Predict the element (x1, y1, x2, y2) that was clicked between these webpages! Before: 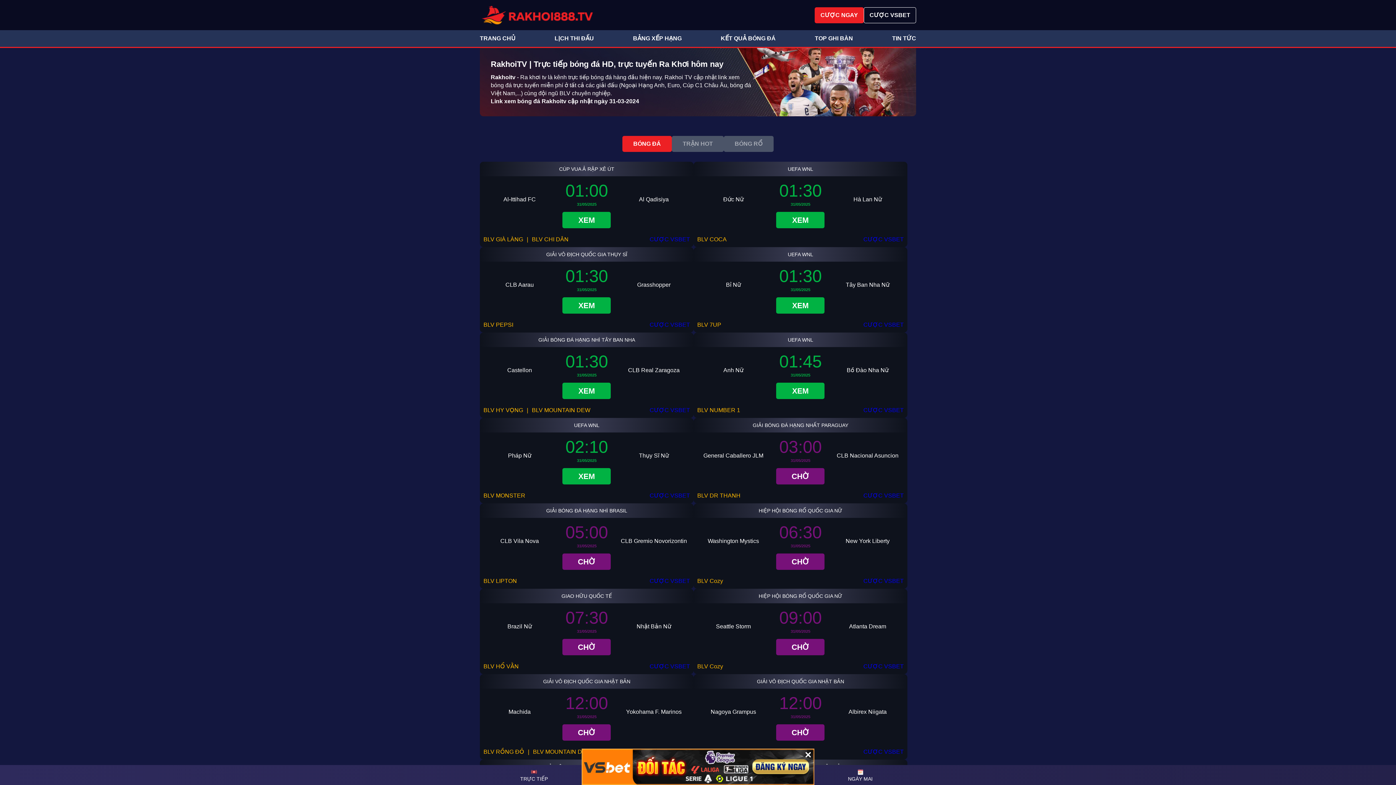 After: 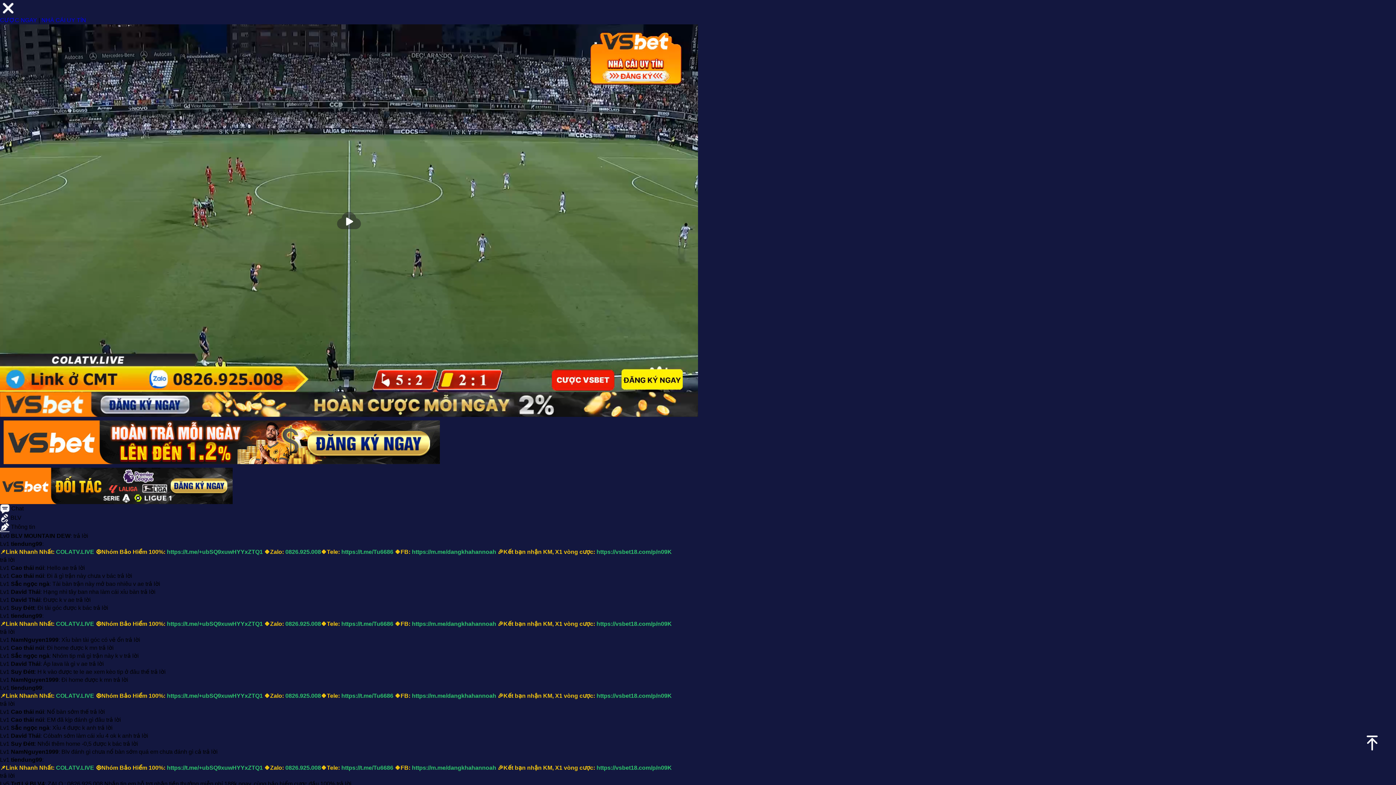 Action: label: CHỜ bbox: (562, 724, 611, 741)